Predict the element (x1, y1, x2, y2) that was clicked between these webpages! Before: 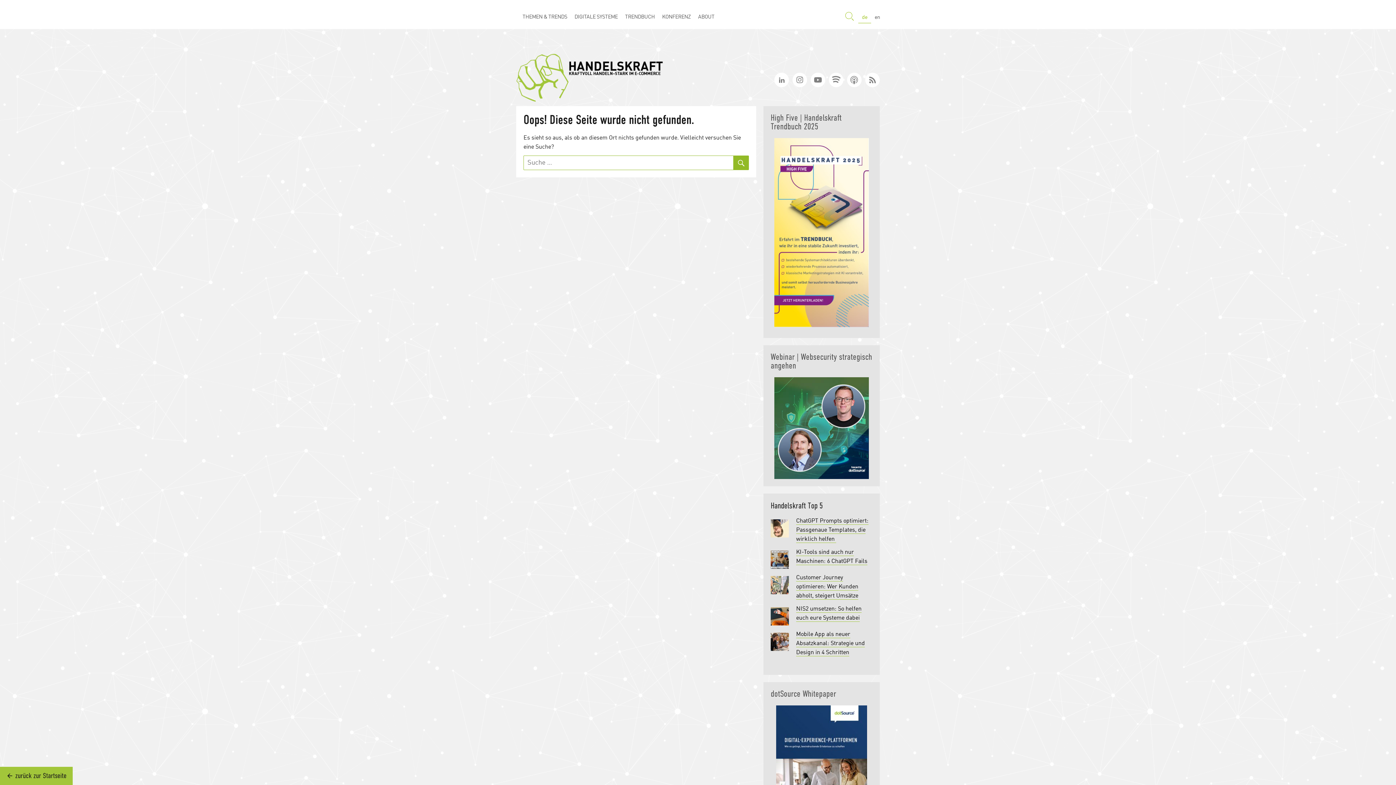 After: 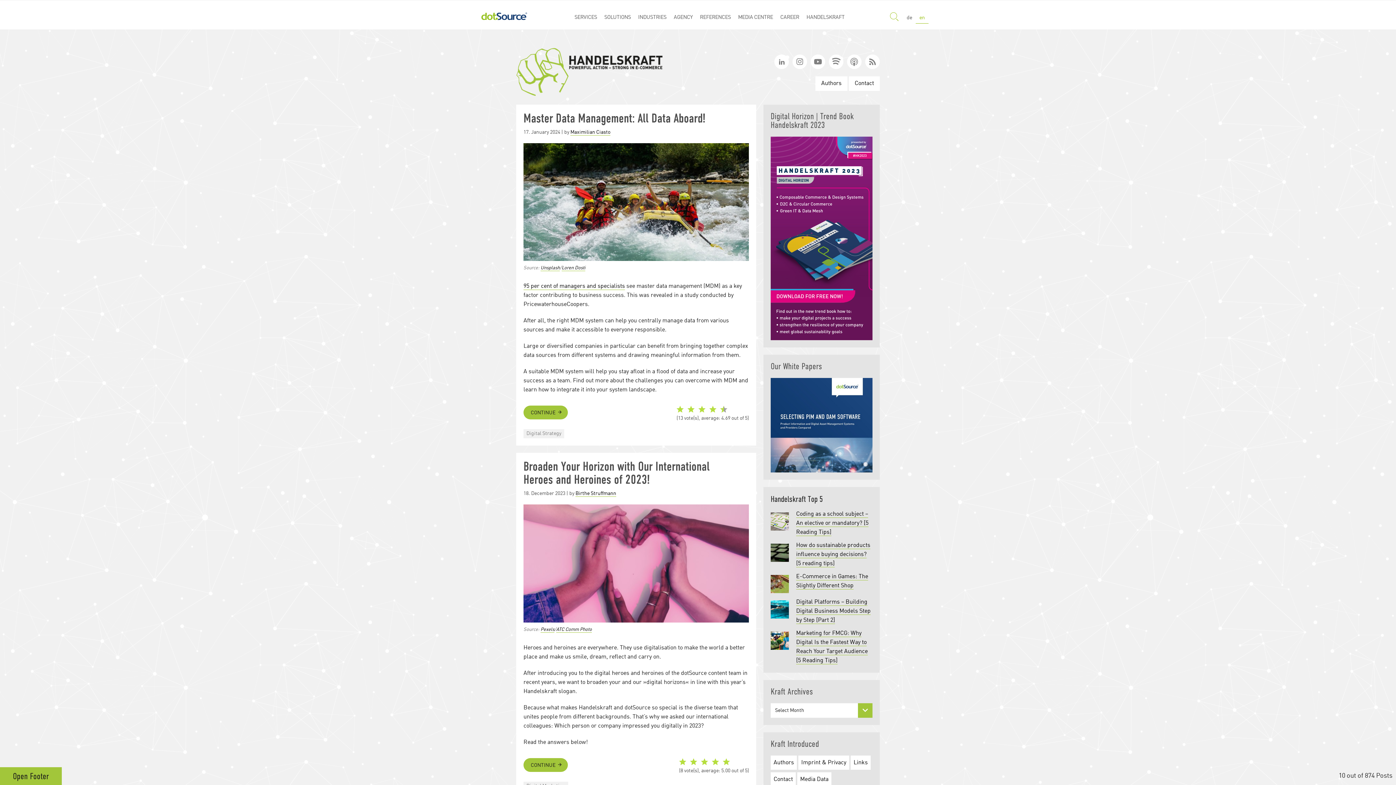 Action: bbox: (871, 13, 884, 20) label: en